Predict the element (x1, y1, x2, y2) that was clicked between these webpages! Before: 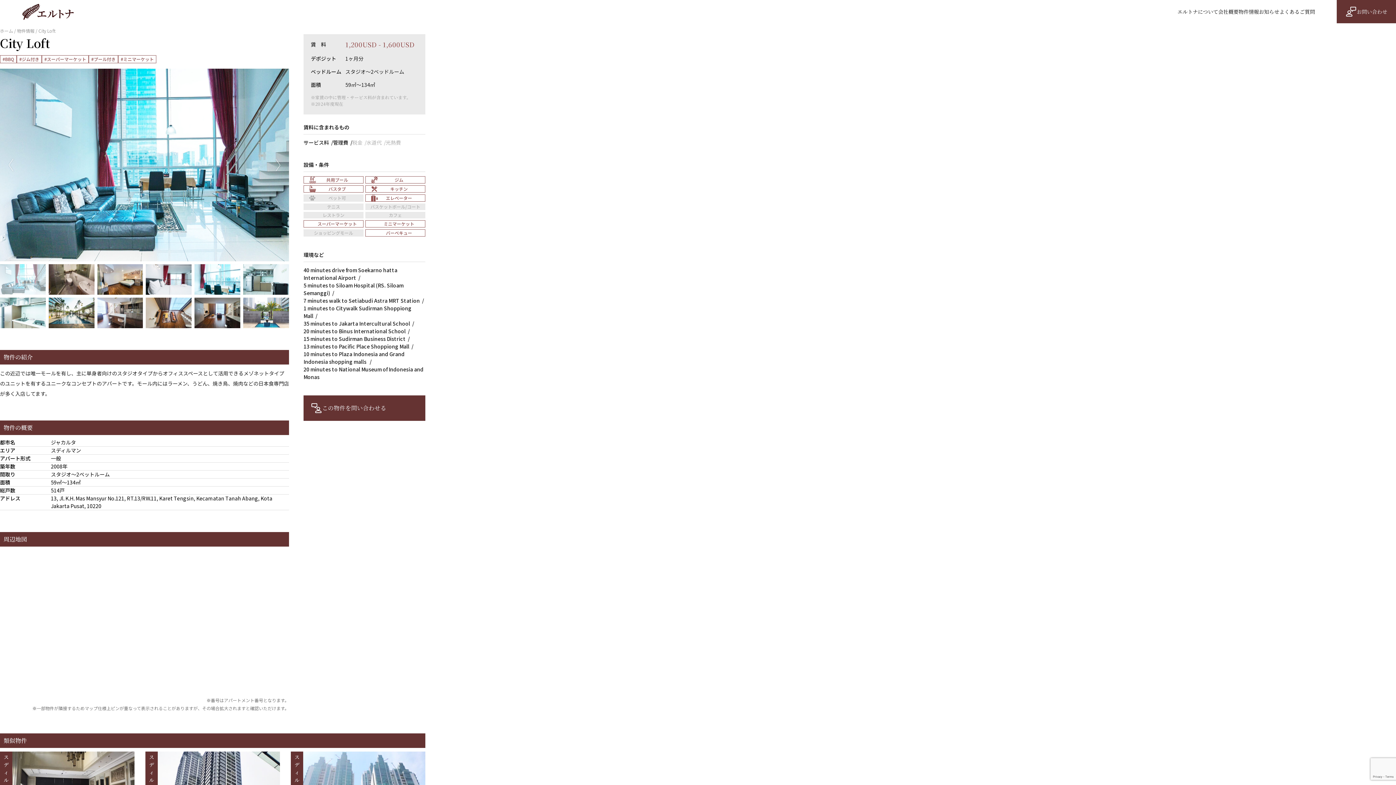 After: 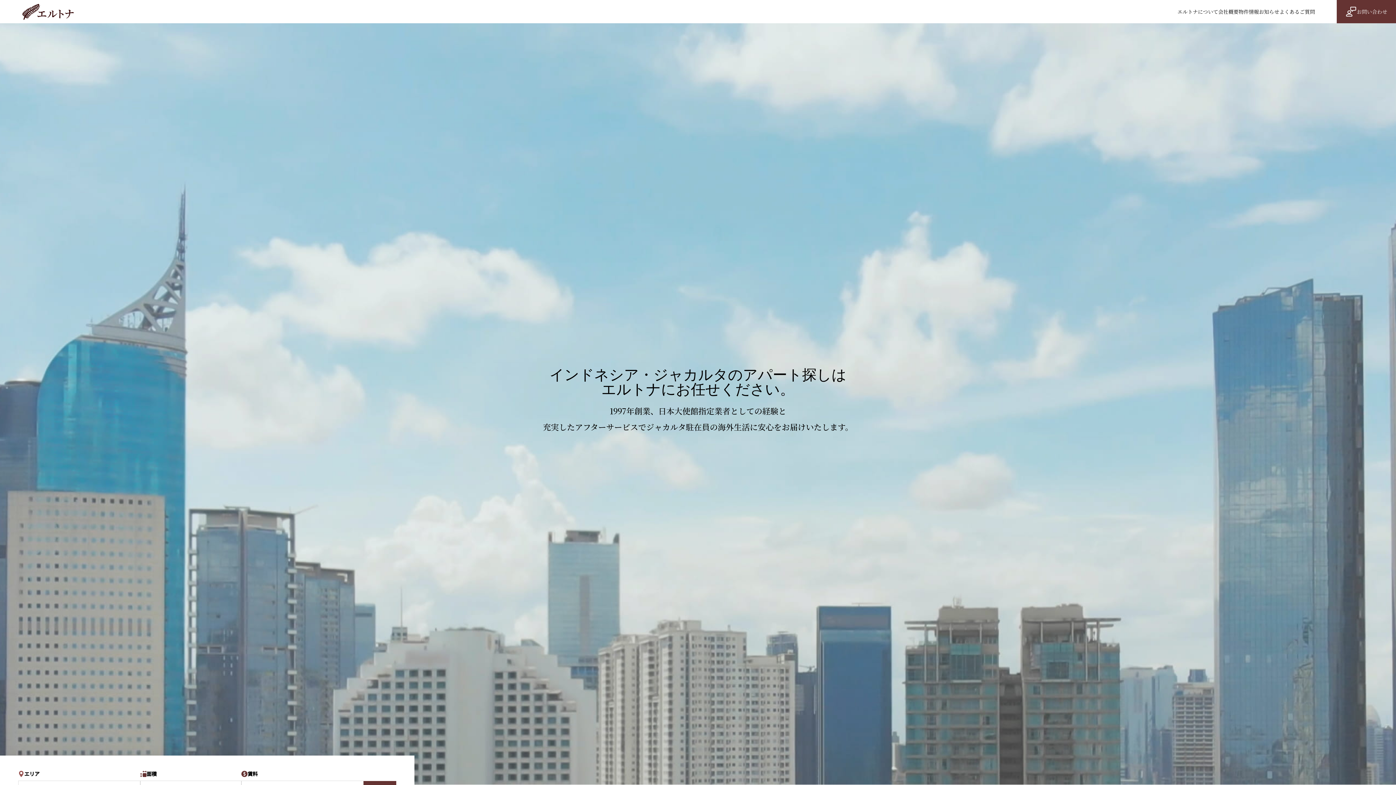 Action: bbox: (21, 3, 75, 20)